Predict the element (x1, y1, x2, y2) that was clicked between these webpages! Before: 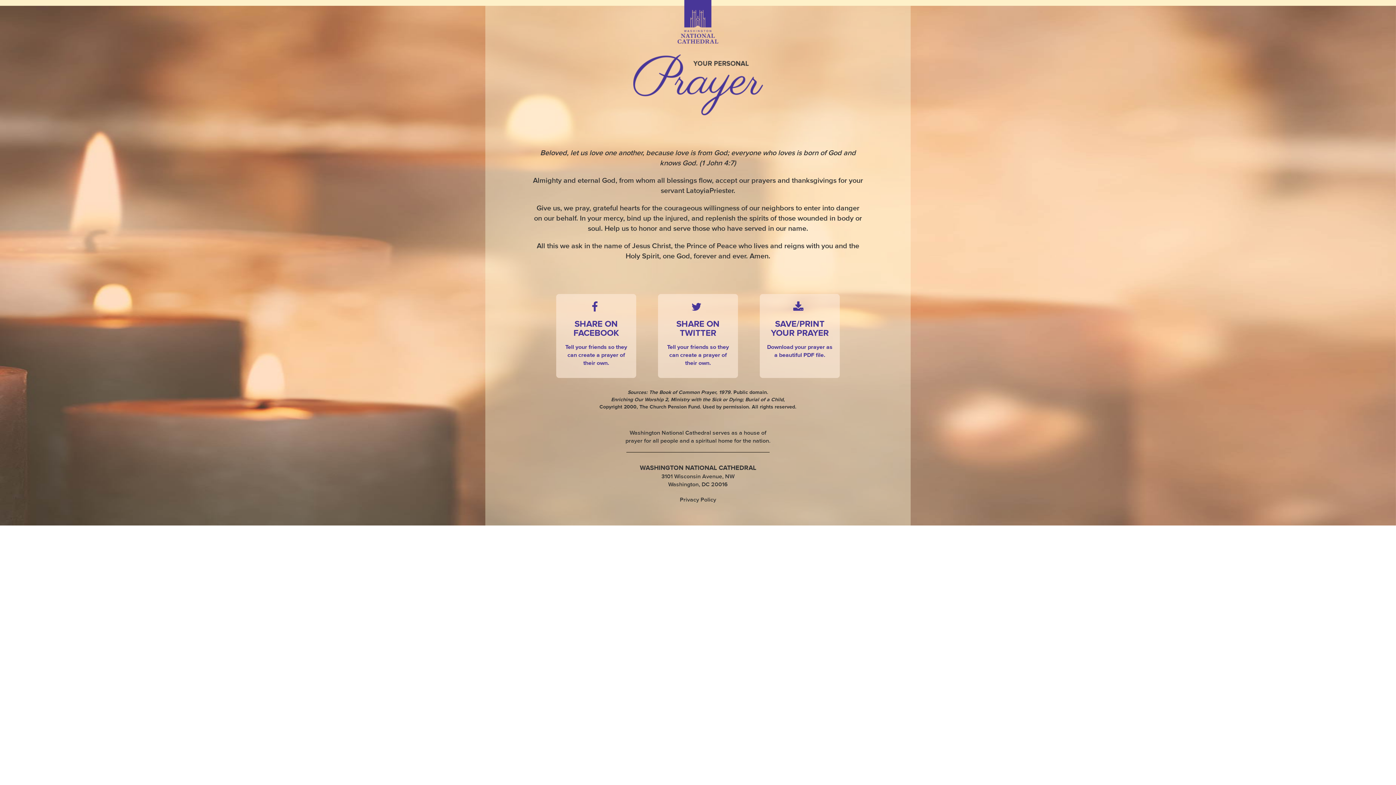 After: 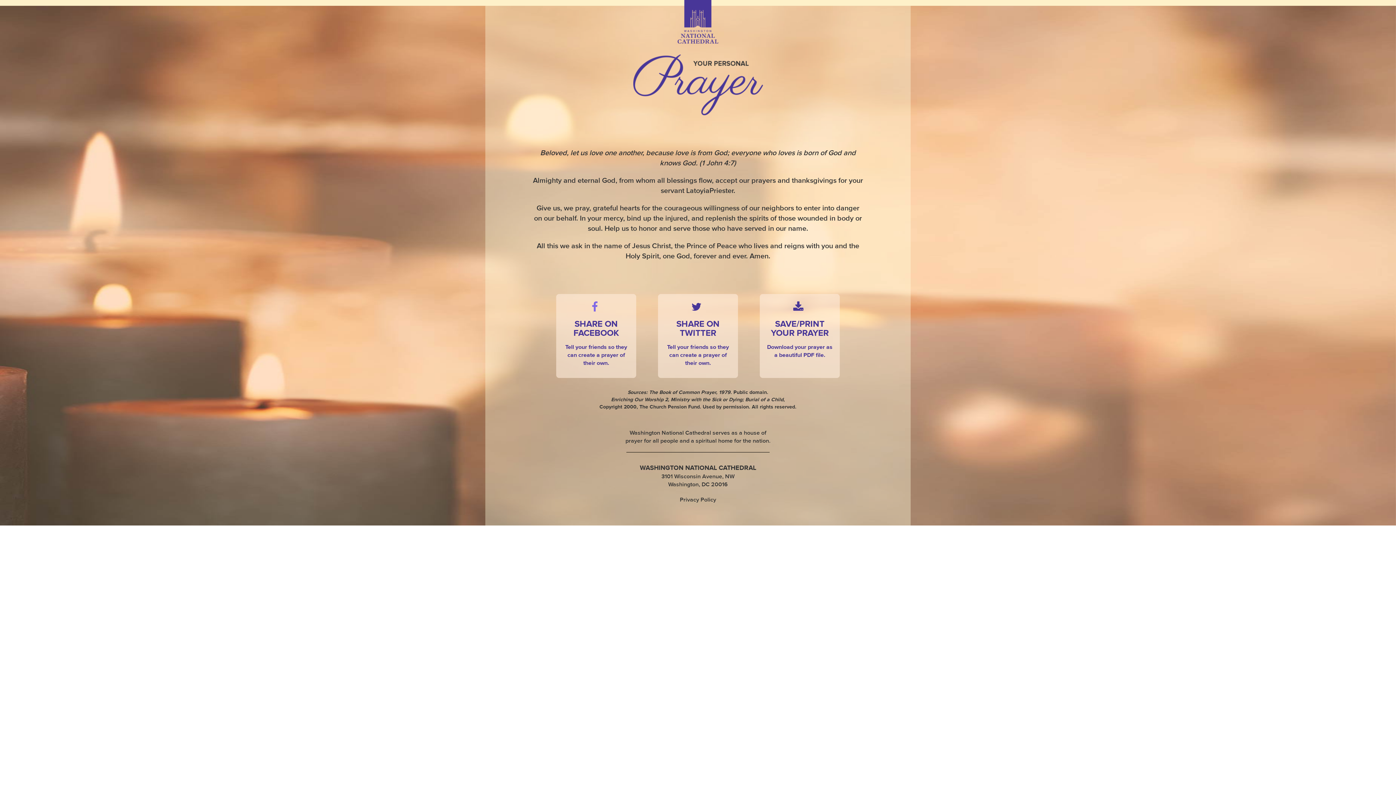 Action: bbox: (556, 294, 636, 378) label:  